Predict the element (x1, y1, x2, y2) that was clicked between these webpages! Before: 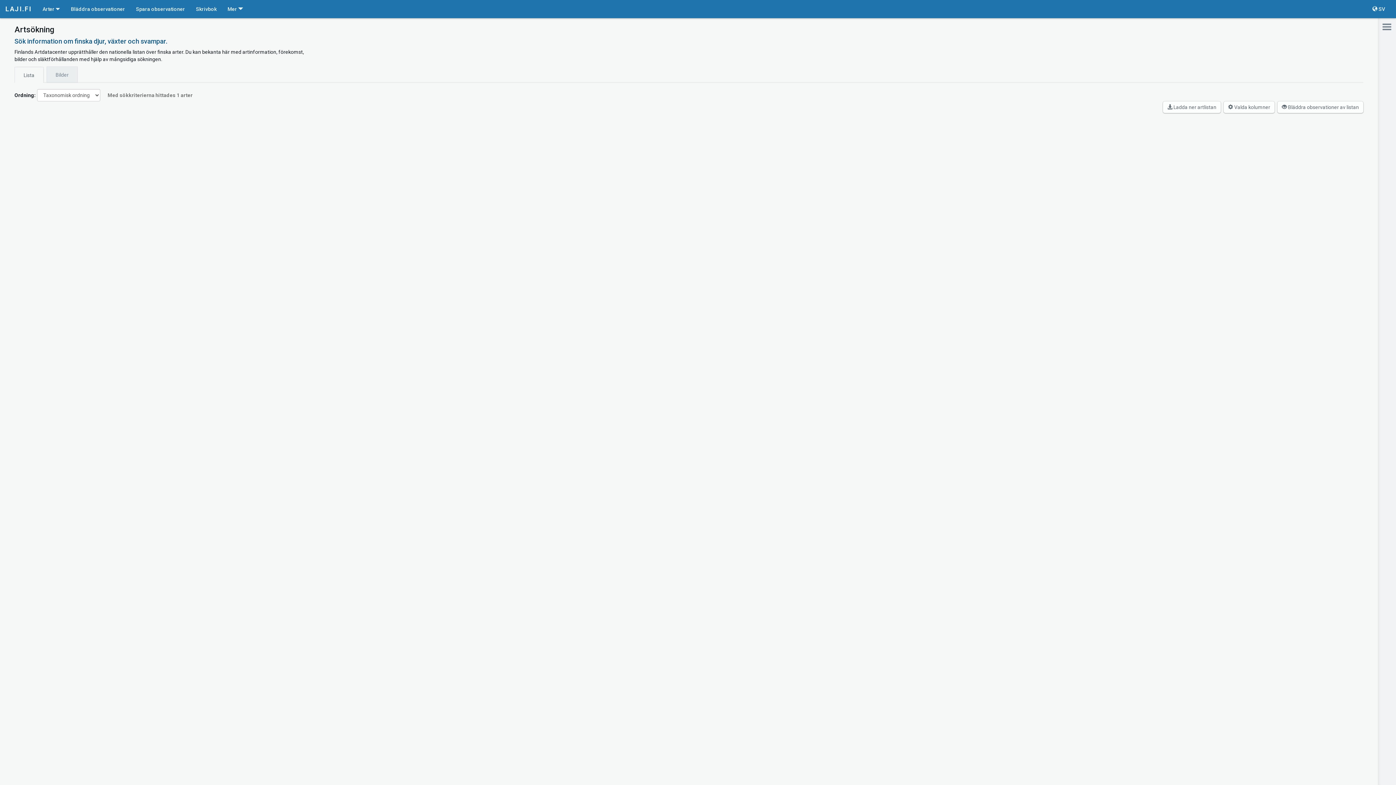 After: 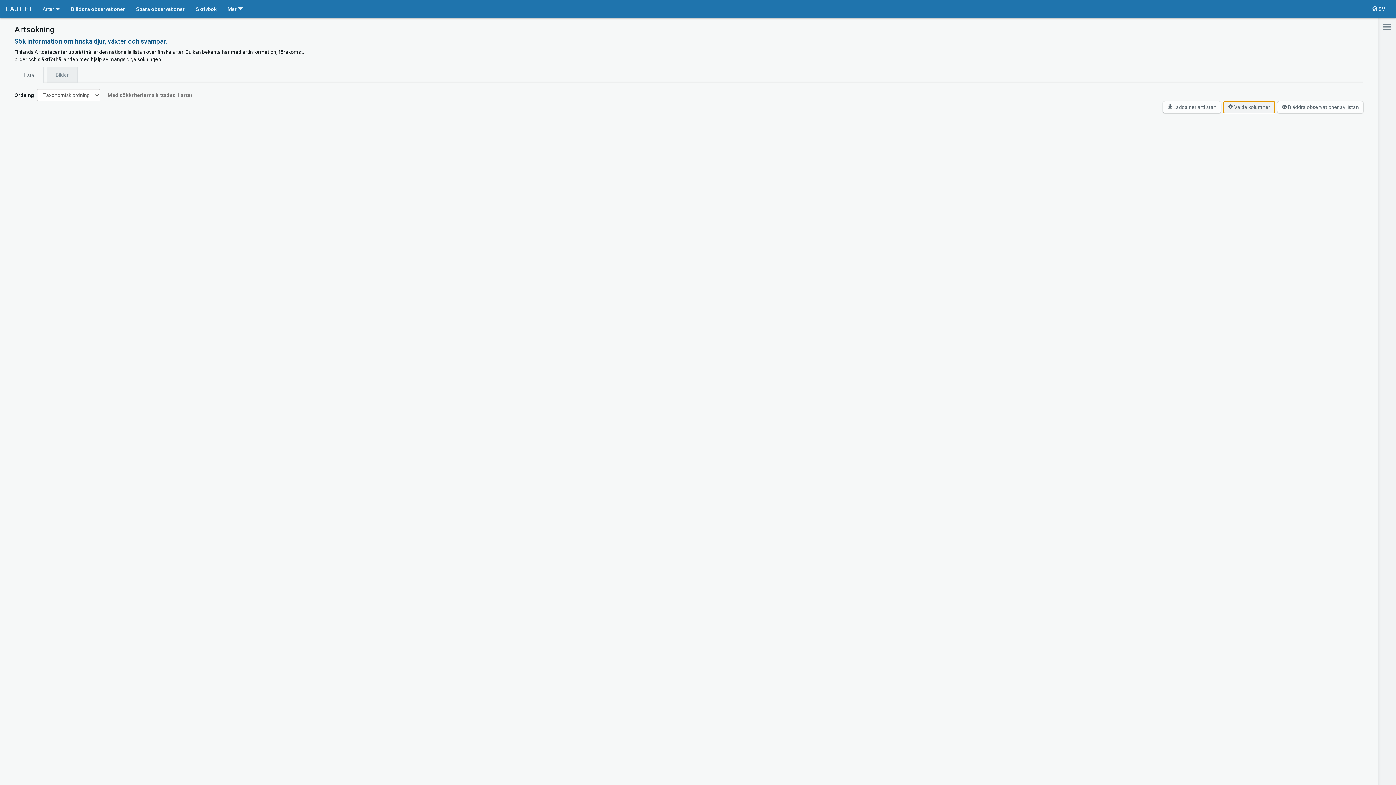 Action: bbox: (1224, 101, 1274, 113) label:  Valda kolumner